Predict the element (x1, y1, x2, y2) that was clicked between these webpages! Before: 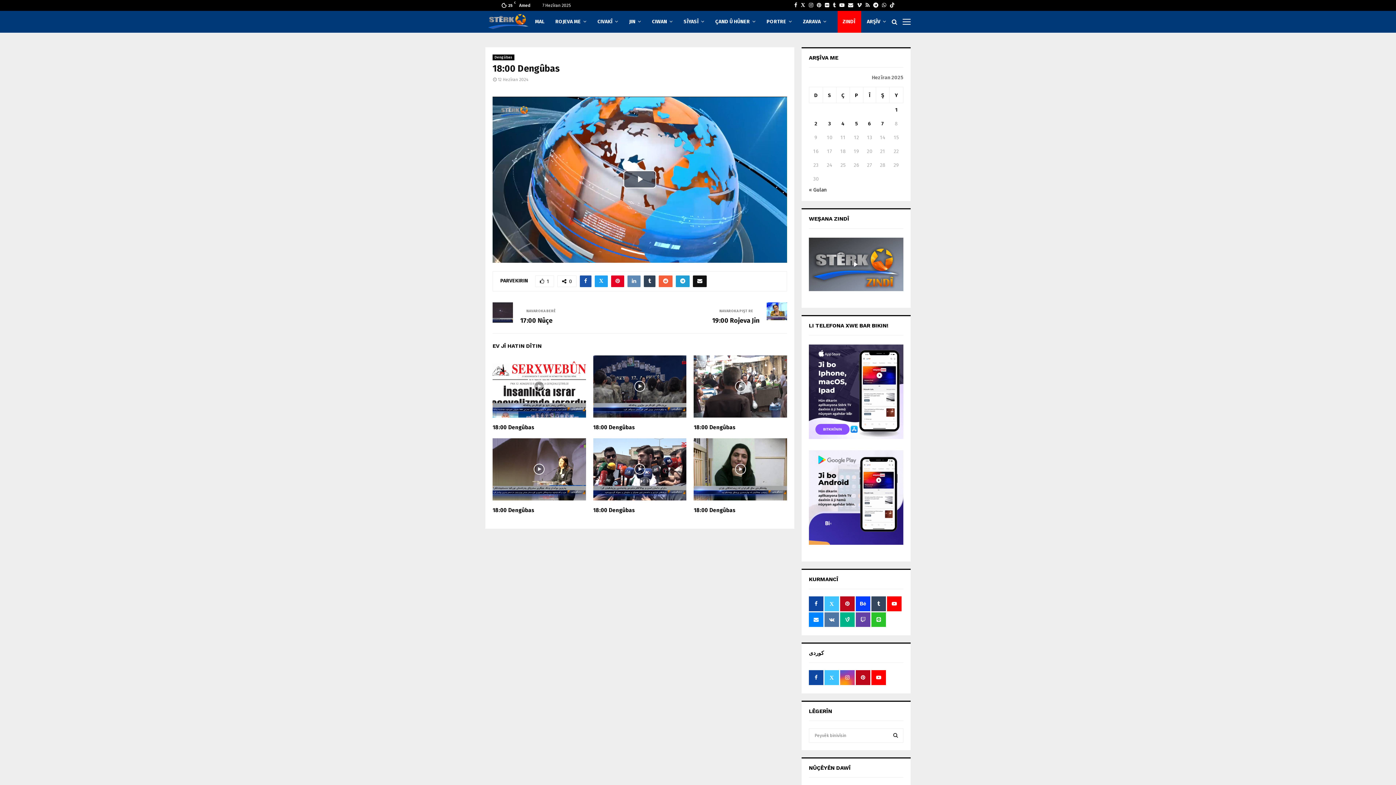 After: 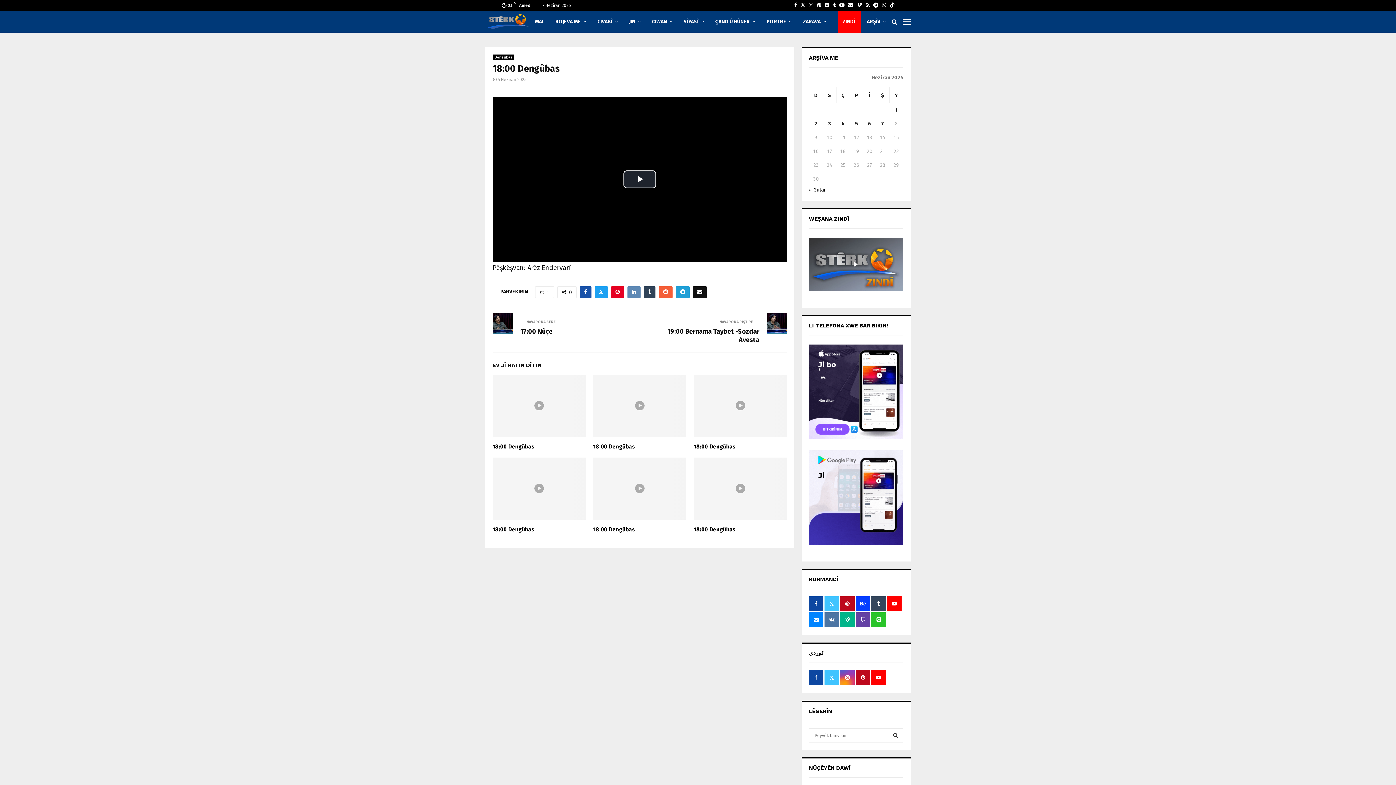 Action: label: 18:00 Dengûbas bbox: (693, 424, 735, 430)